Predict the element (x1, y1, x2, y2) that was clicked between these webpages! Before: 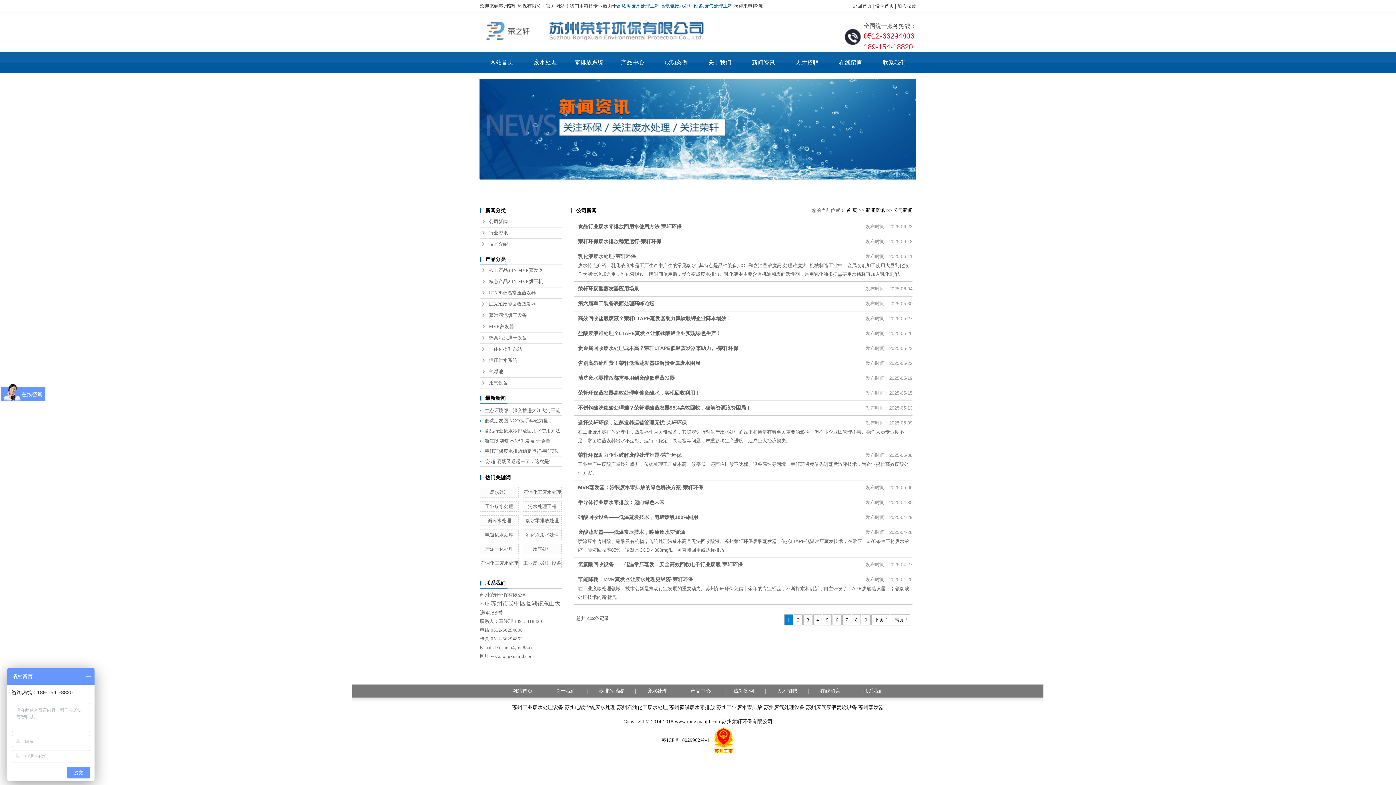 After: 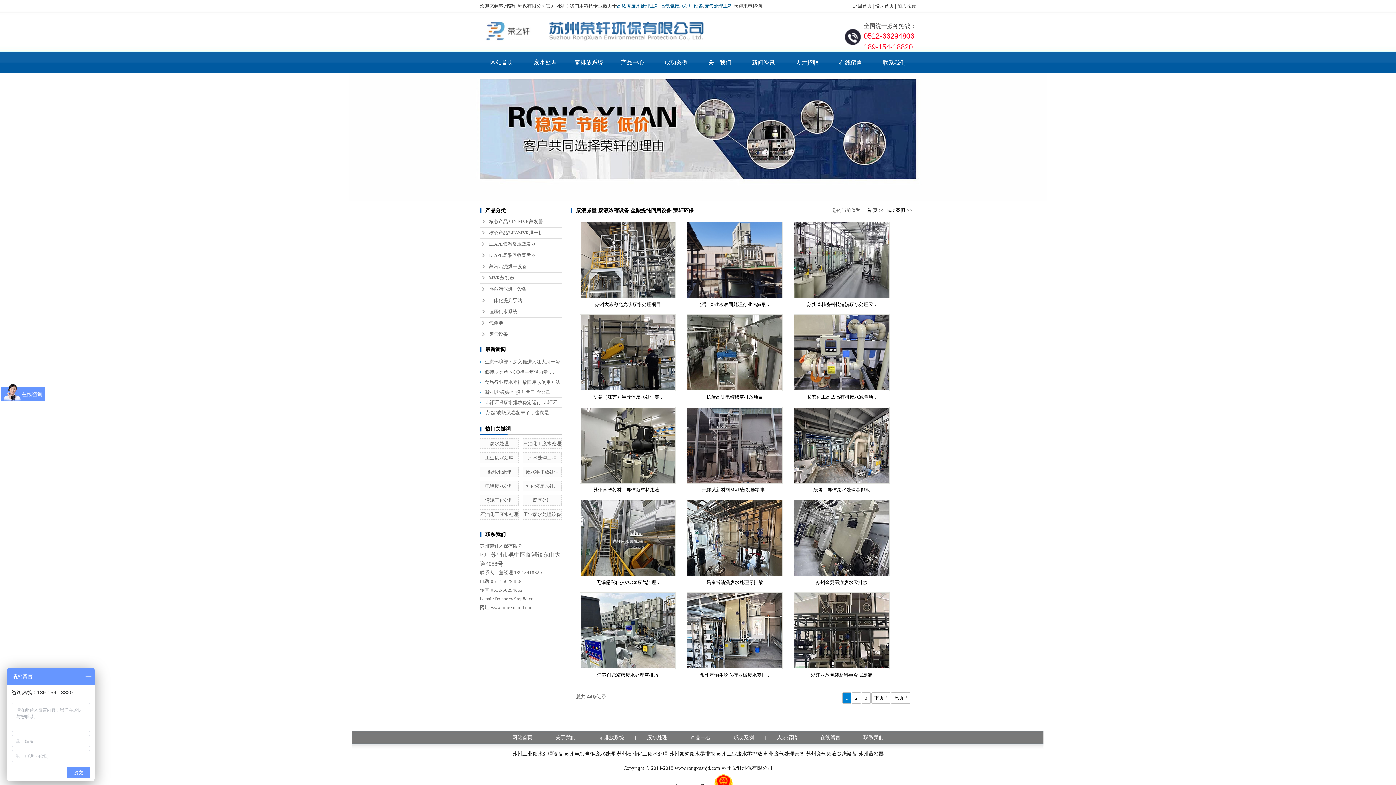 Action: bbox: (654, 52, 698, 73) label: 成功案例